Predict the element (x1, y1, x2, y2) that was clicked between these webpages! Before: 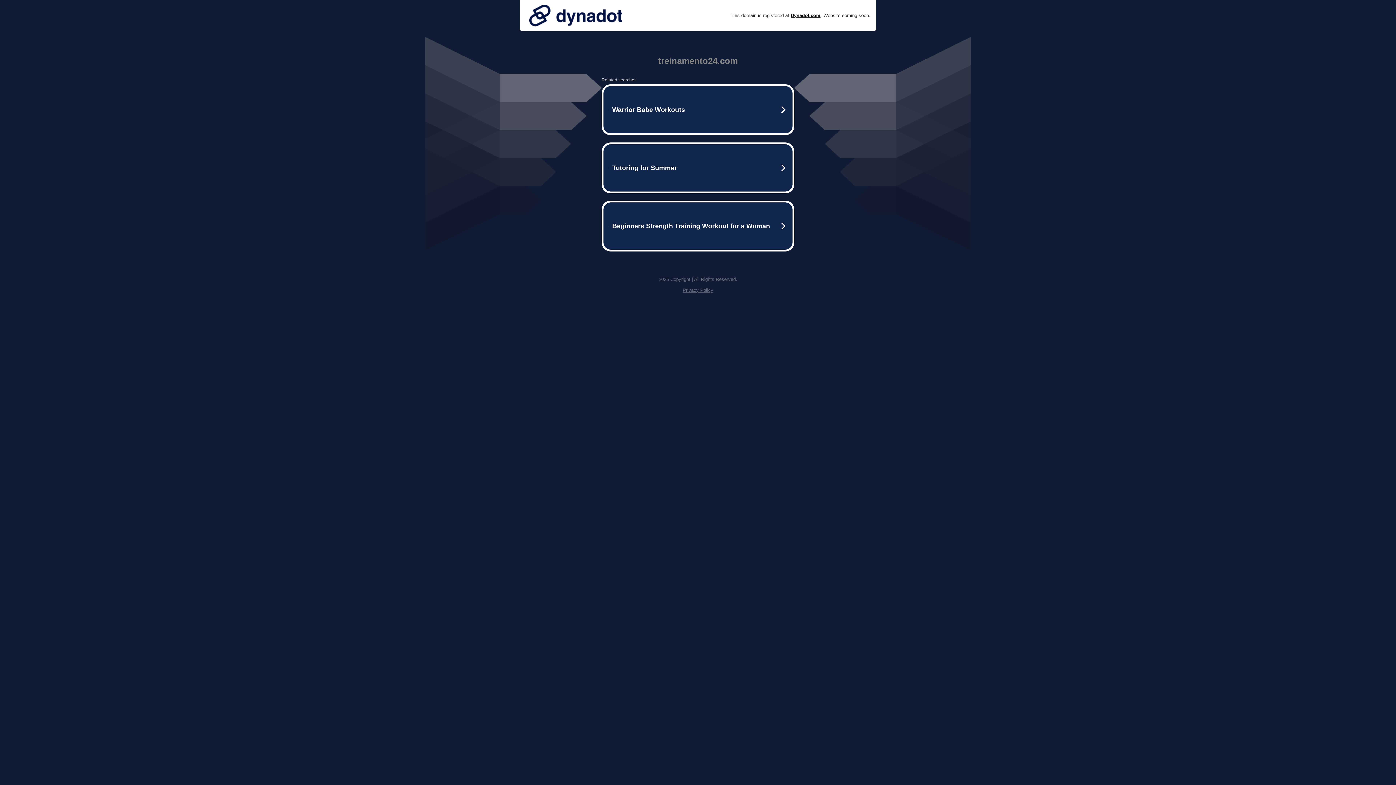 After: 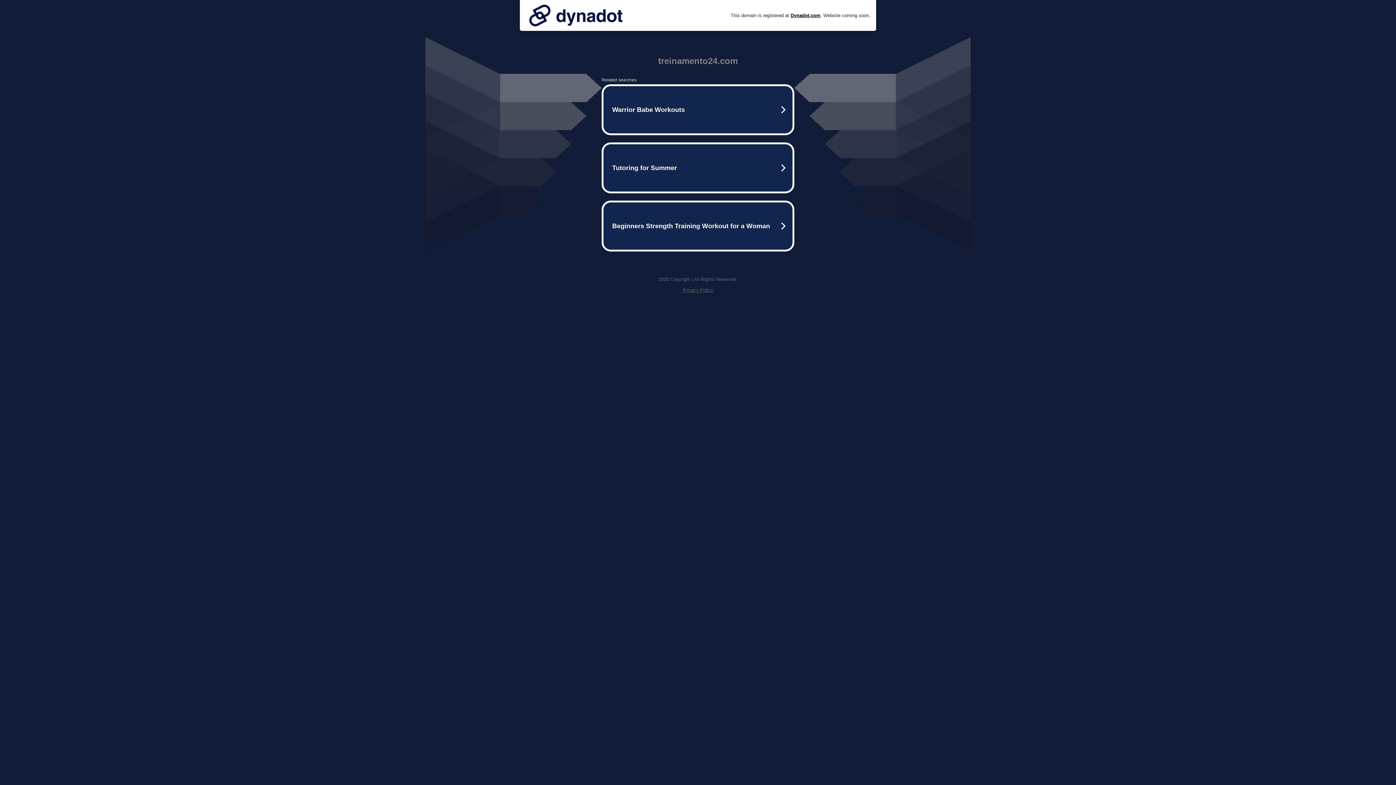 Action: bbox: (525, 0, 626, 30)